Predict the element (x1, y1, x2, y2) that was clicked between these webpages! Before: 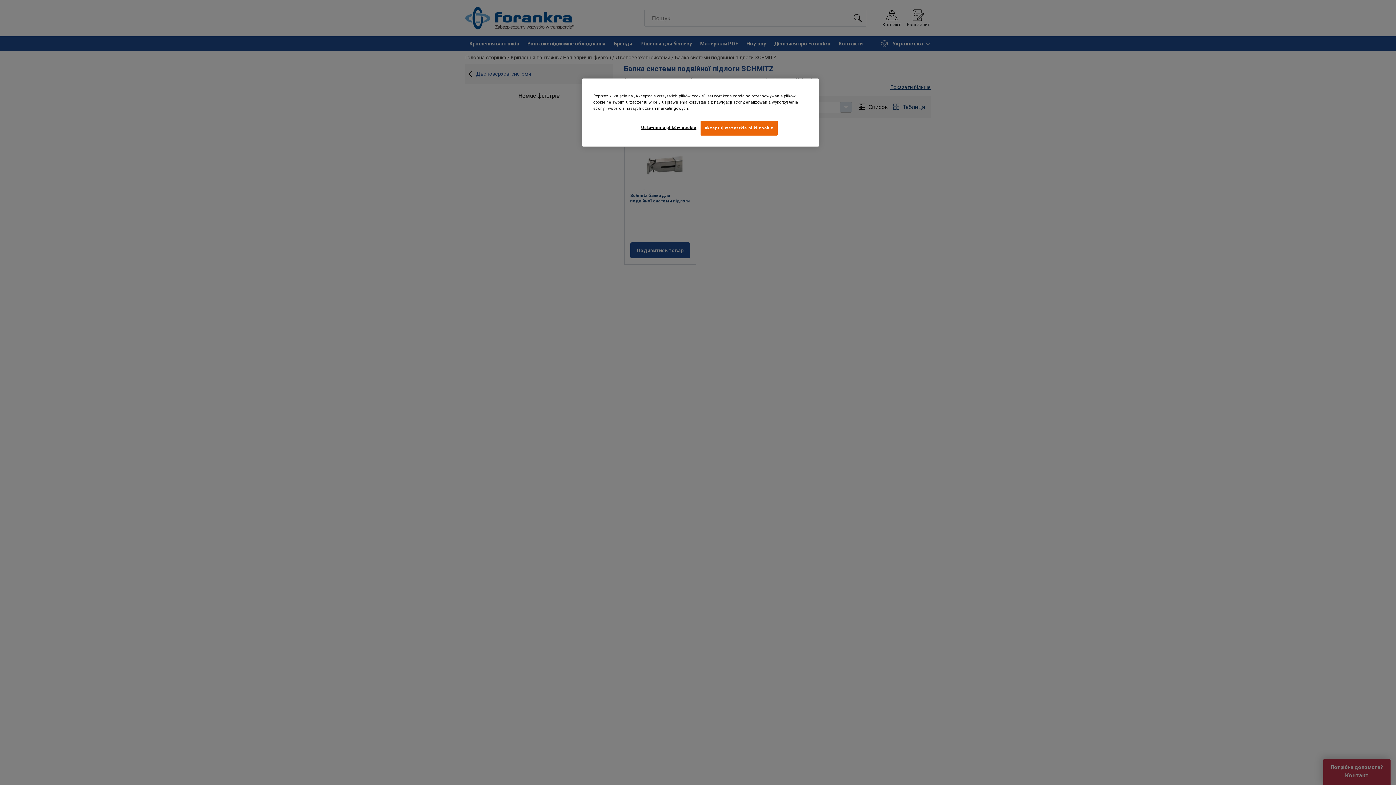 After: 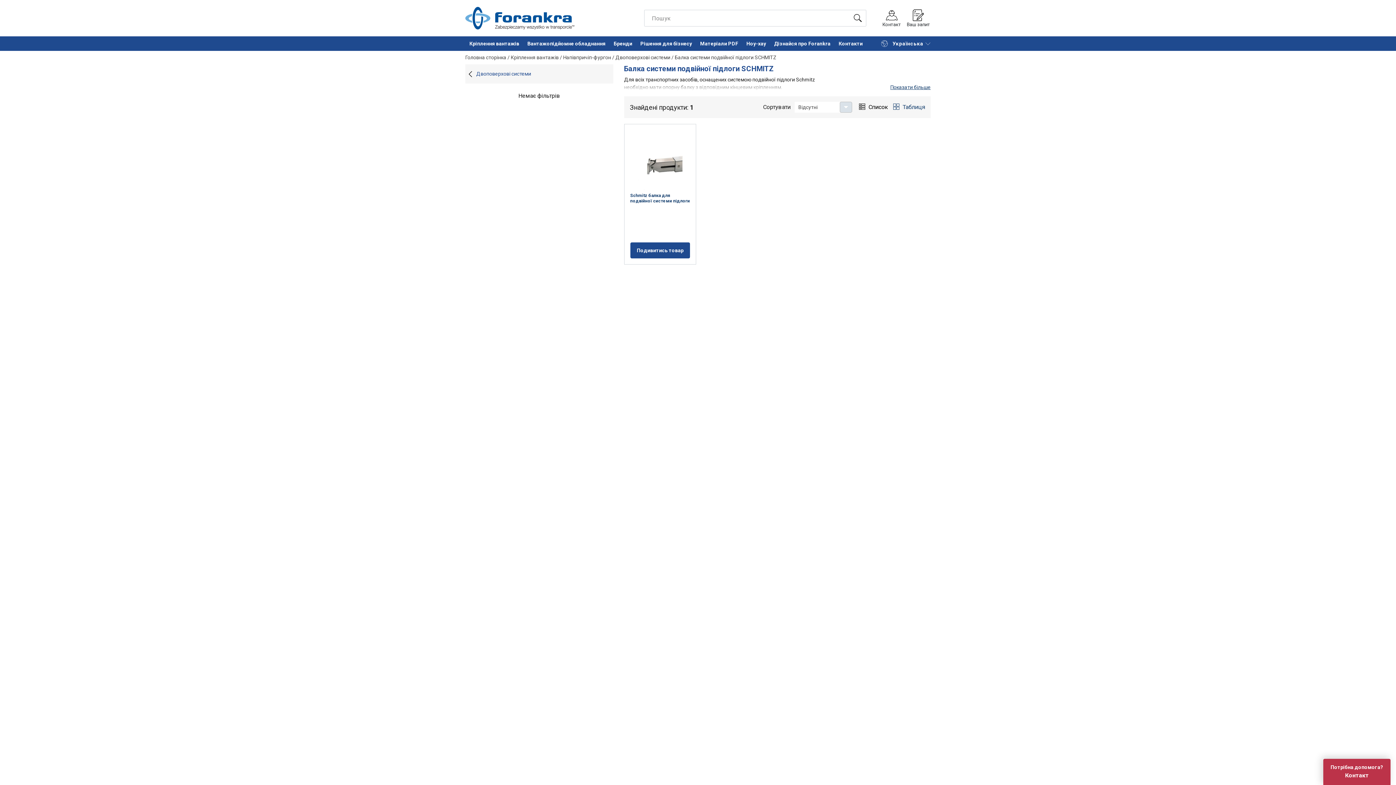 Action: bbox: (700, 120, 777, 135) label: Akceptuj wszystkie pliki cookie